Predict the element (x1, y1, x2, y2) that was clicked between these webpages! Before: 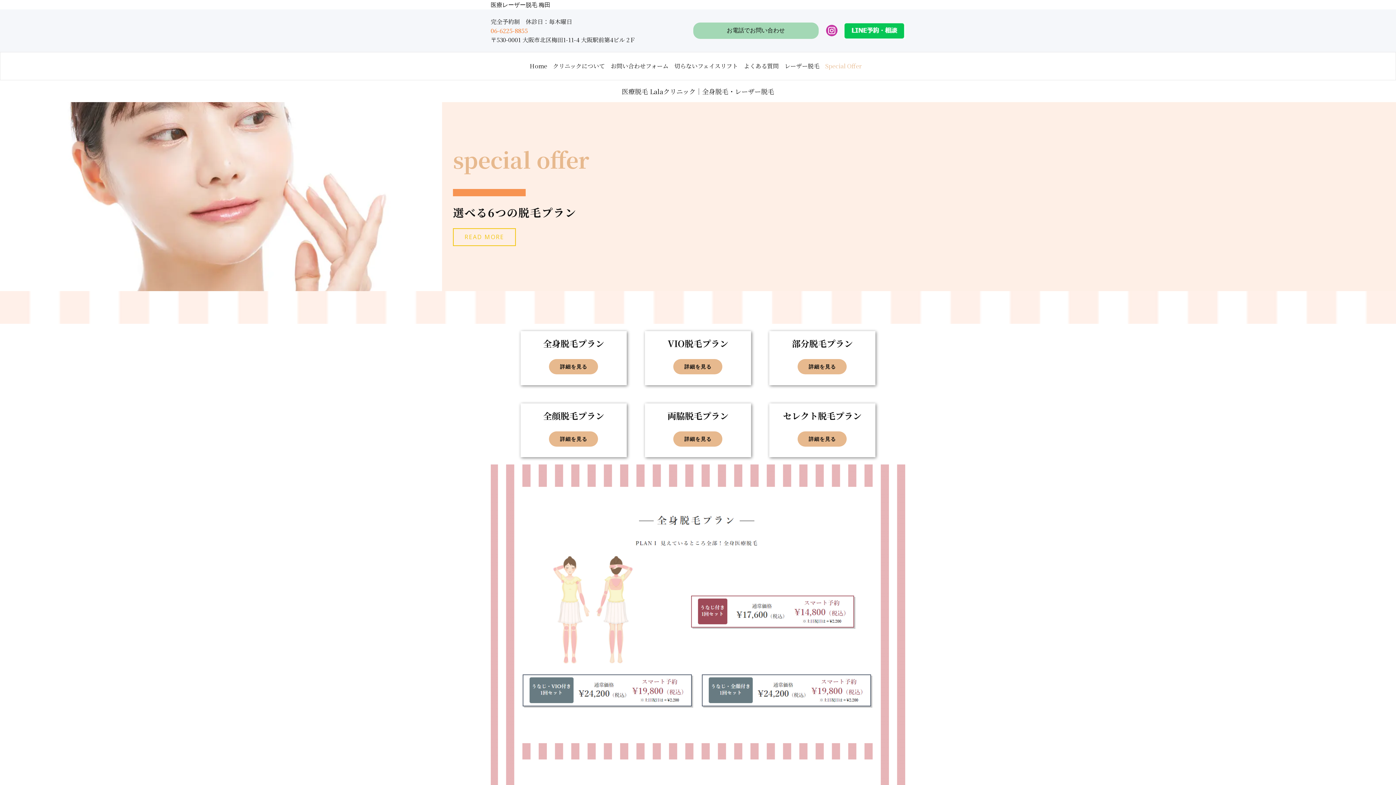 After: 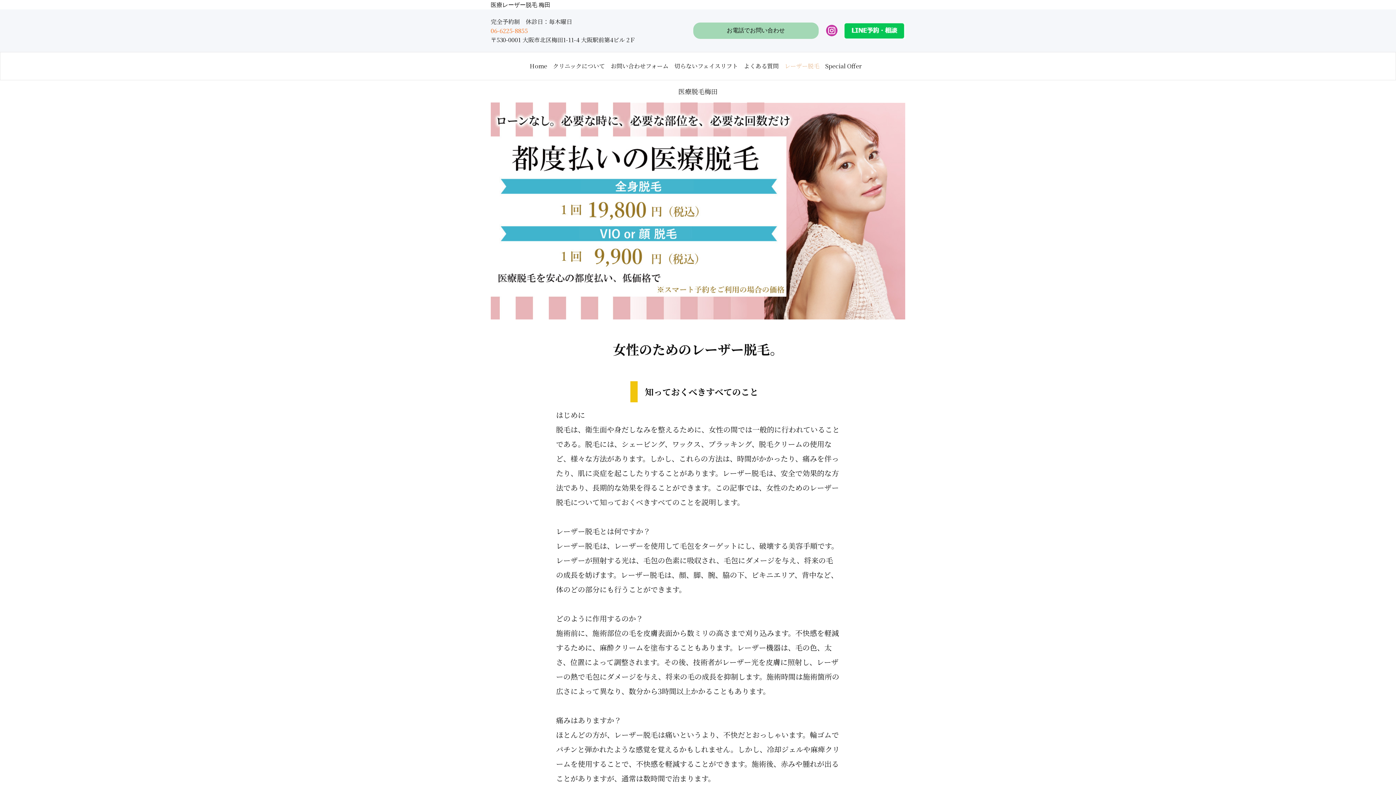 Action: label: レーザー脱毛 bbox: (781, 59, 822, 72)